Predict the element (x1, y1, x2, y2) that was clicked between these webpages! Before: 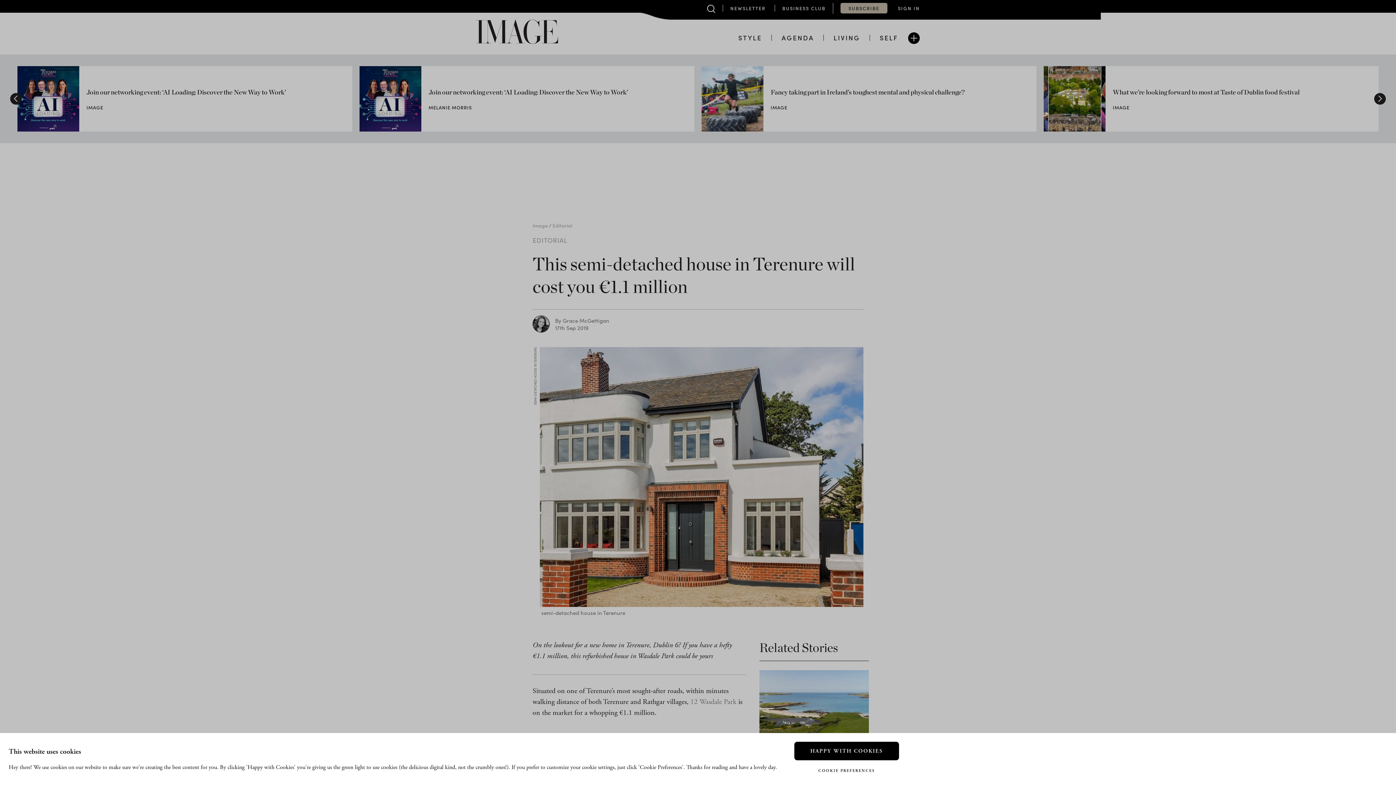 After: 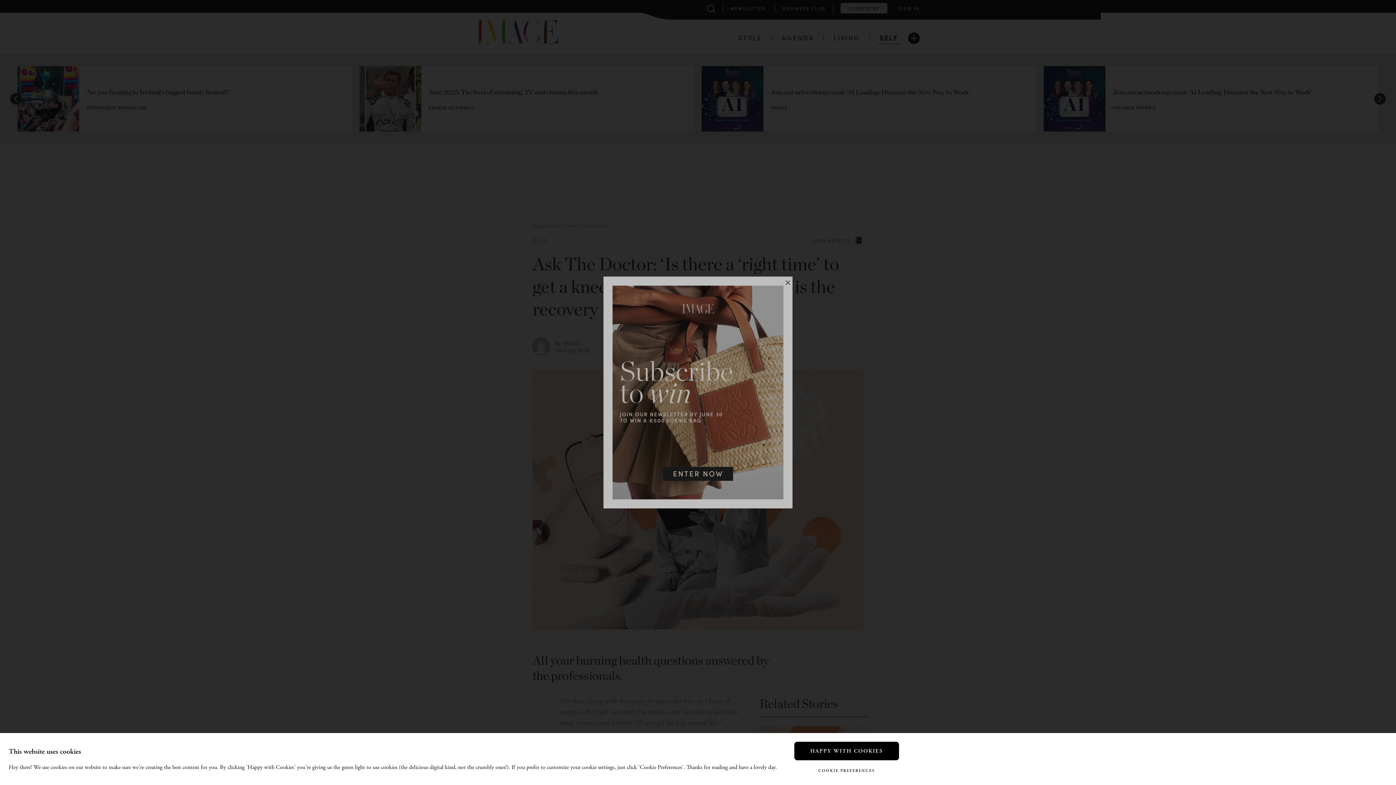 Action: bbox: (21, 328, 82, 393)